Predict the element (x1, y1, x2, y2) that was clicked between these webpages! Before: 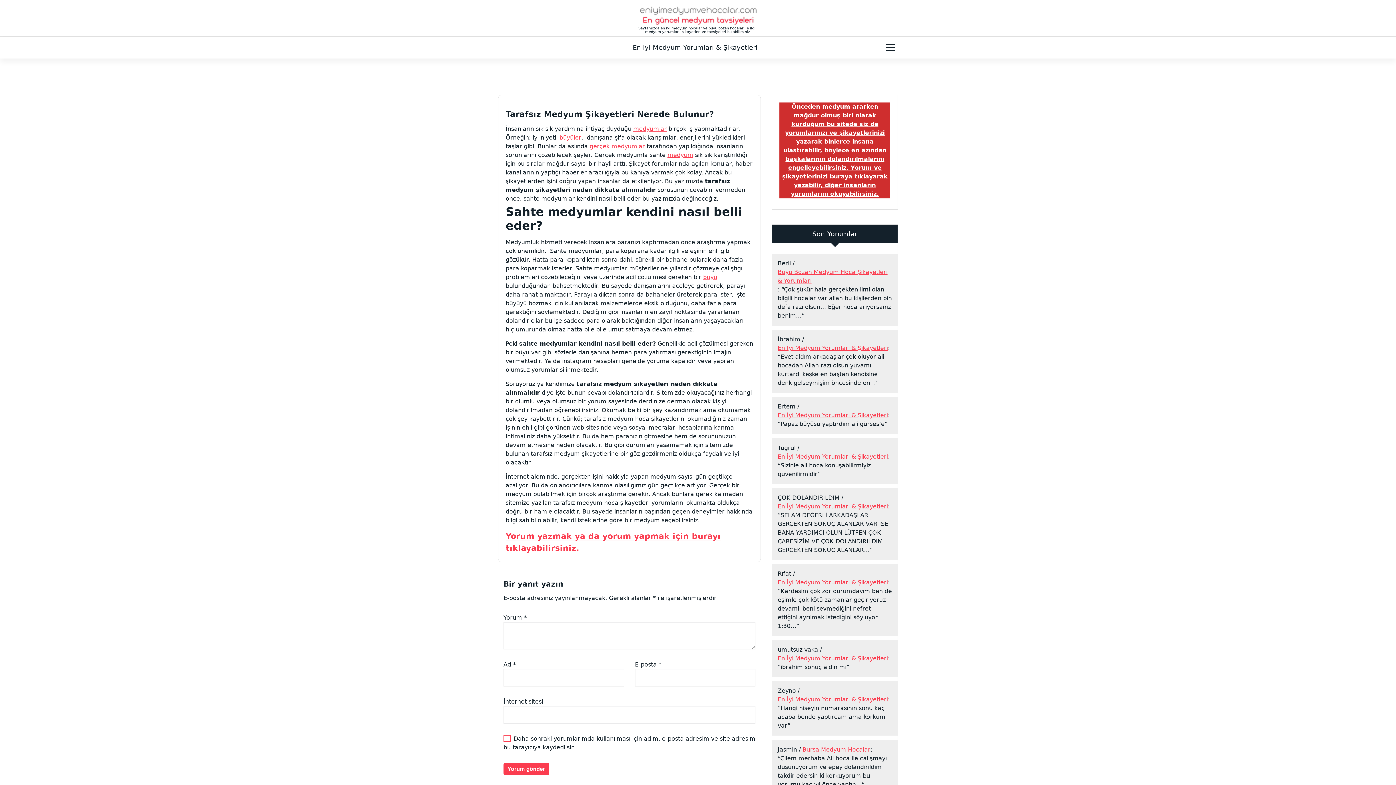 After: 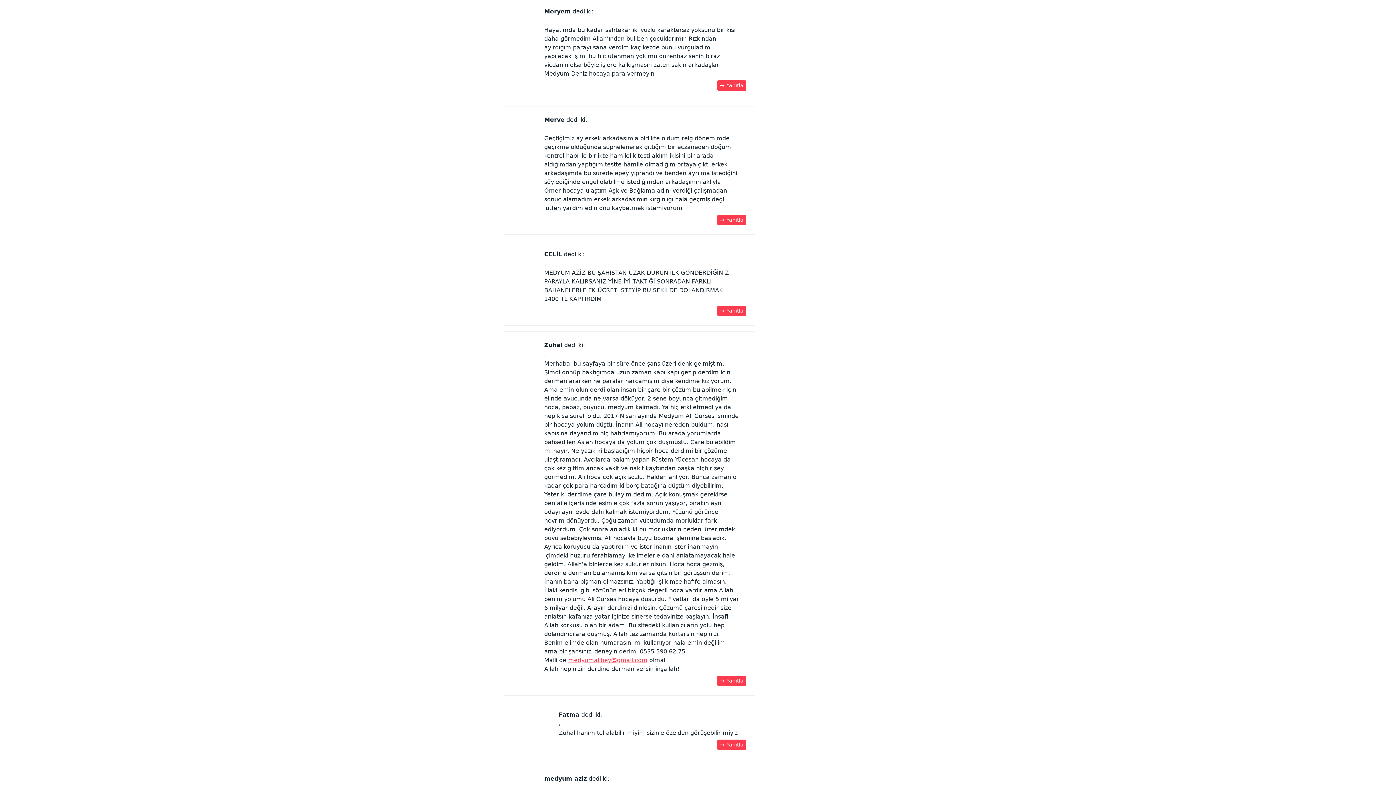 Action: bbox: (777, 695, 888, 704) label: En İyi Medyum Yorumları & Şikayetleri